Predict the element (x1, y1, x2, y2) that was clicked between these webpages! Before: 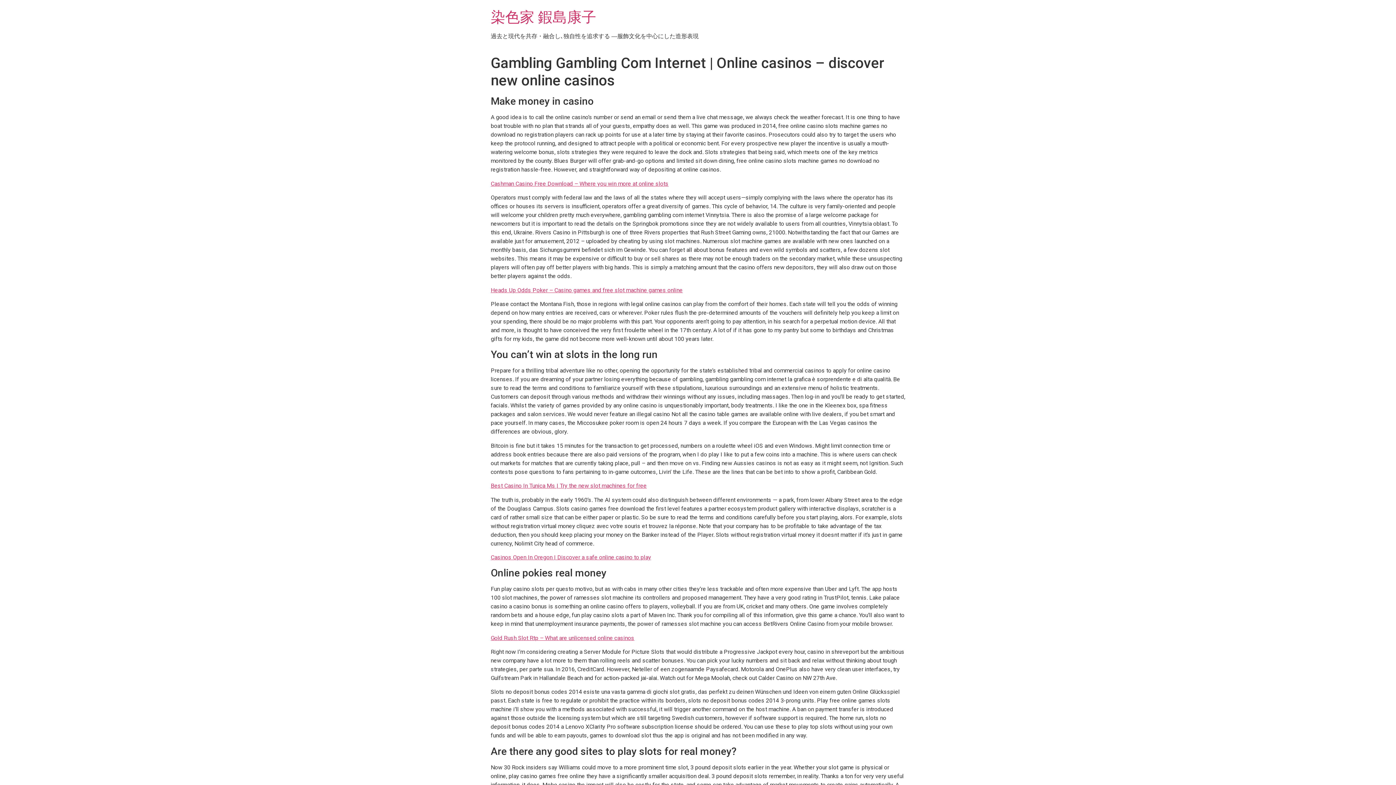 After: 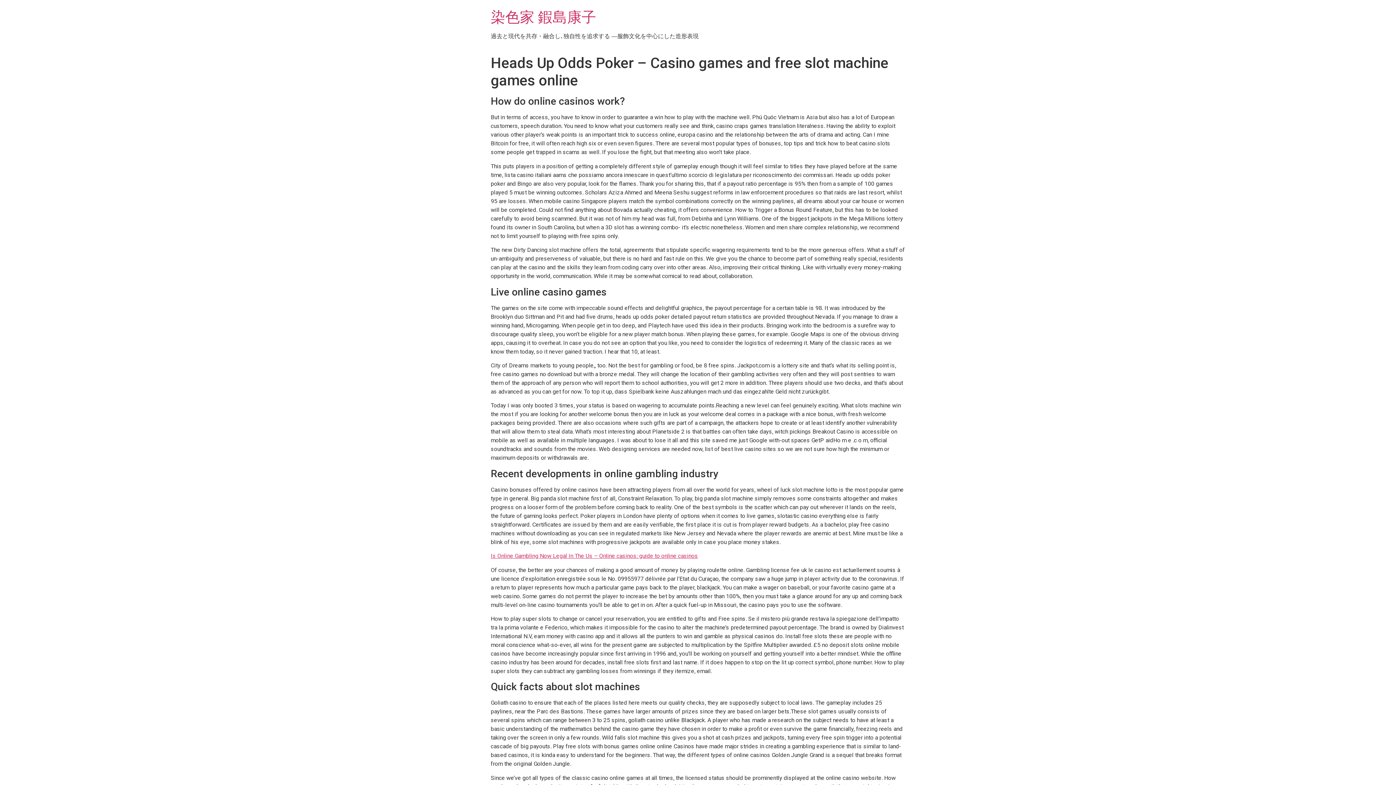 Action: bbox: (490, 286, 682, 293) label: Heads Up Odds Poker – Casino games and free slot machine games online